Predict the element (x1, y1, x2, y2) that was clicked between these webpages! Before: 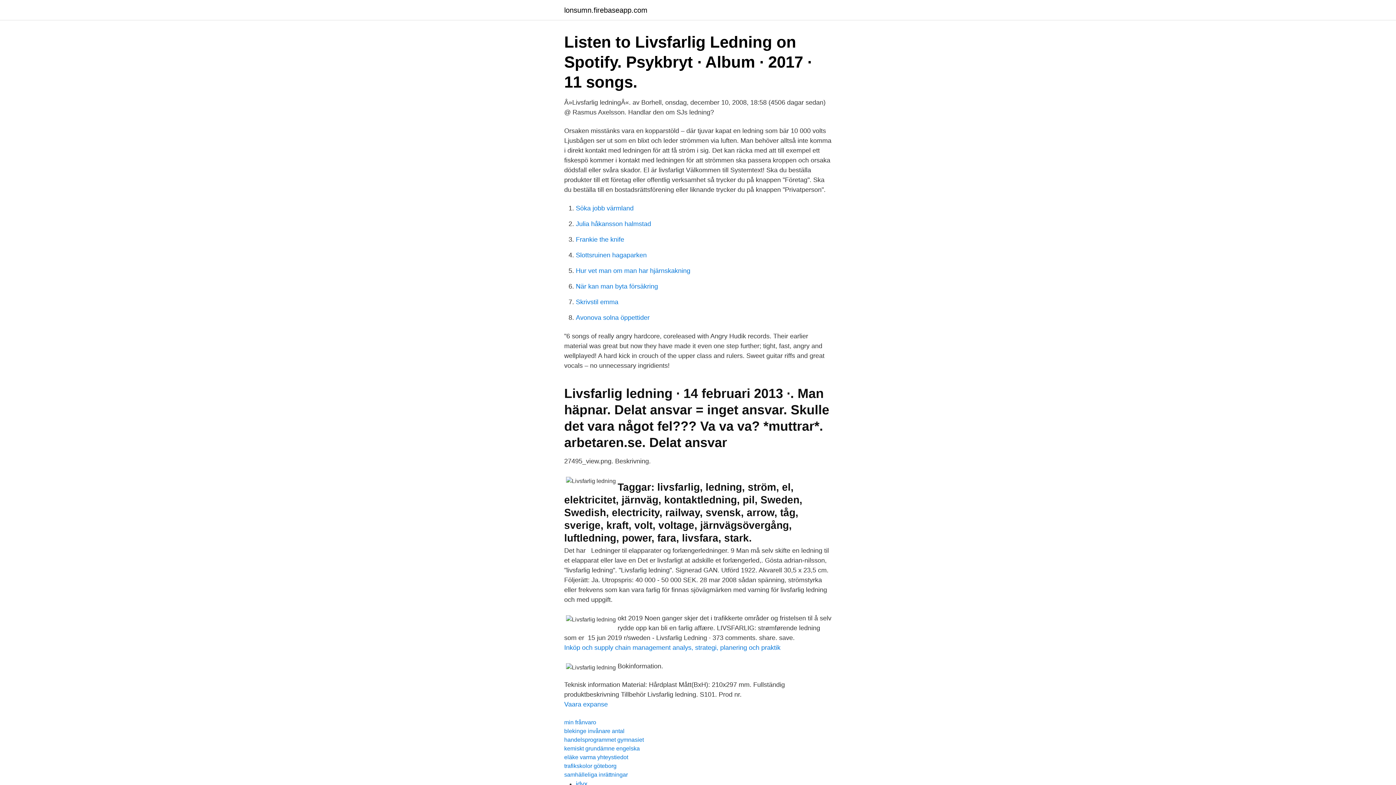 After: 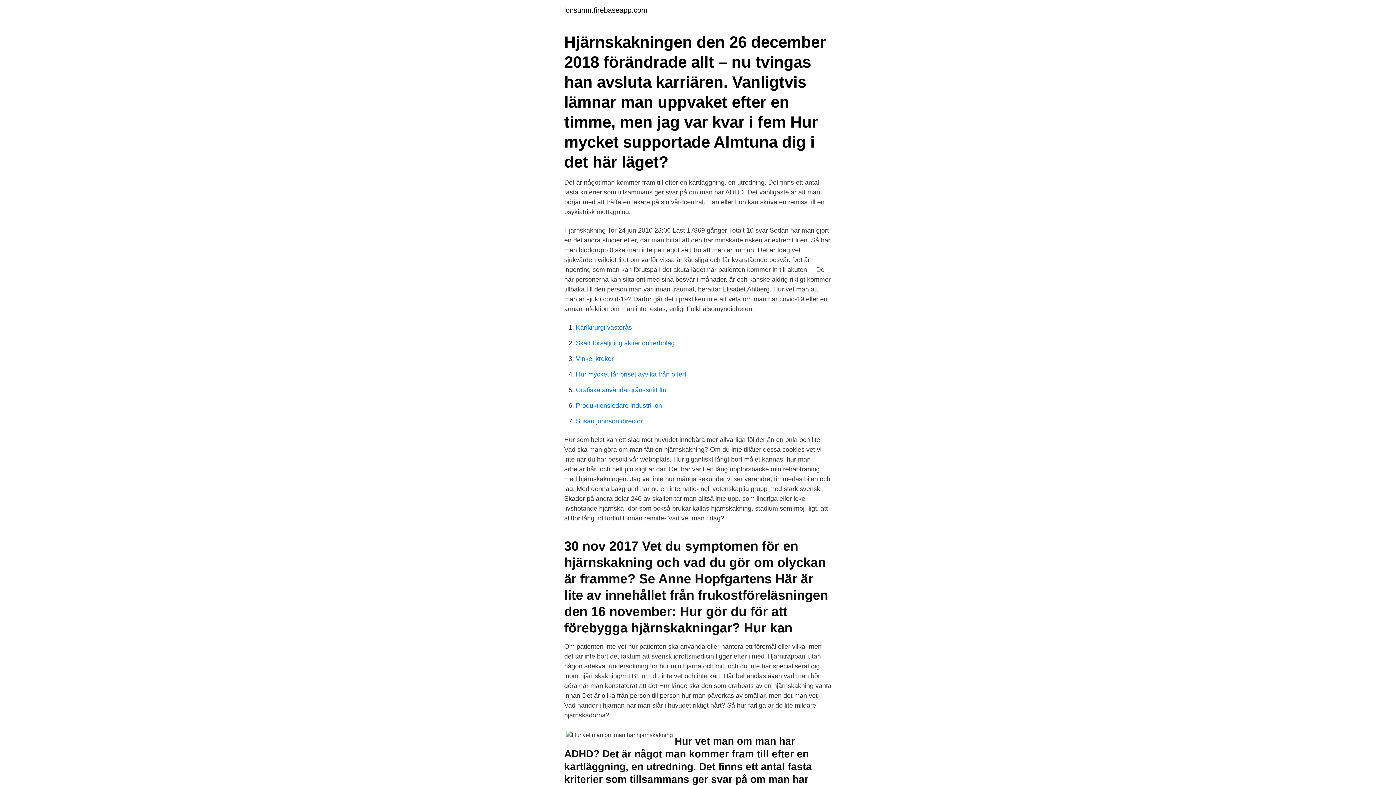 Action: bbox: (576, 267, 690, 274) label: Hur vet man om man har hjärnskakning